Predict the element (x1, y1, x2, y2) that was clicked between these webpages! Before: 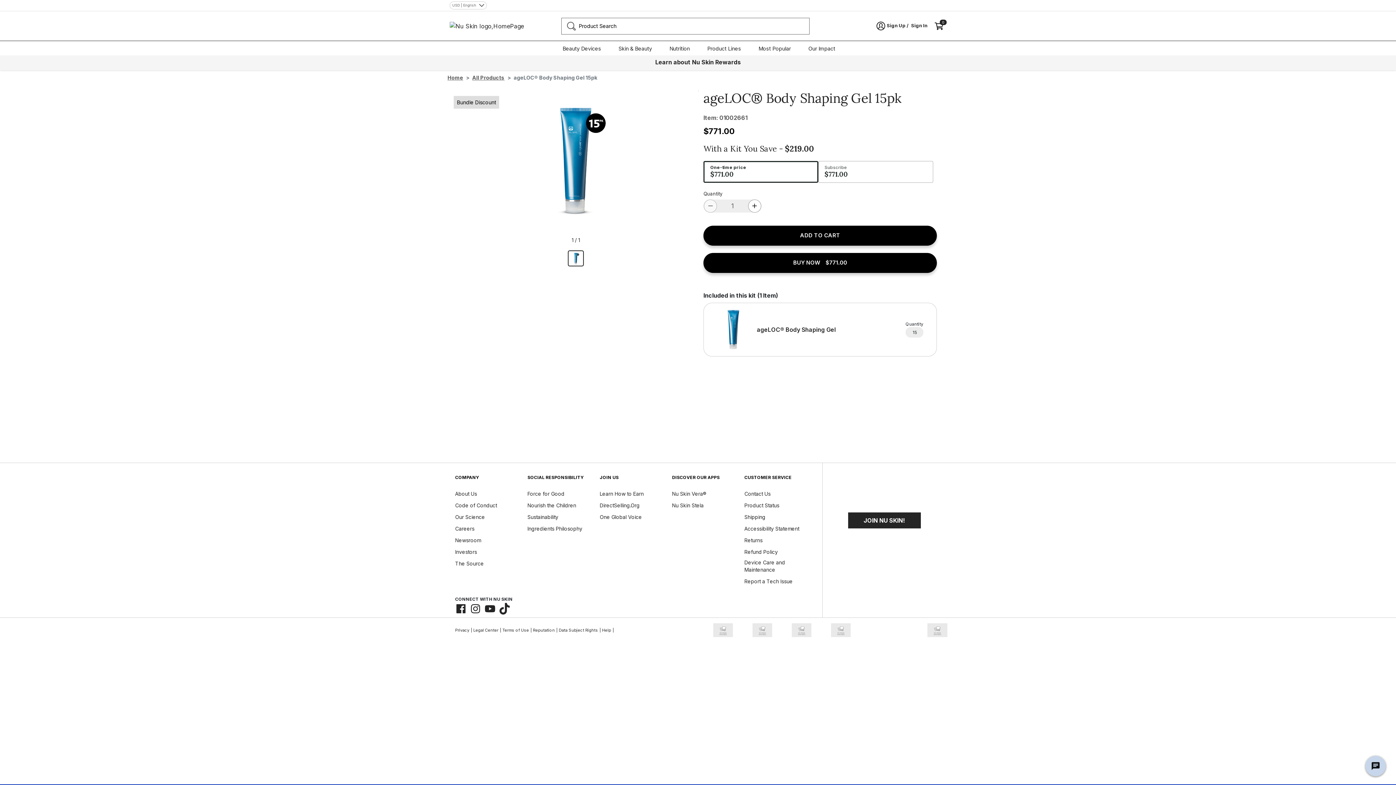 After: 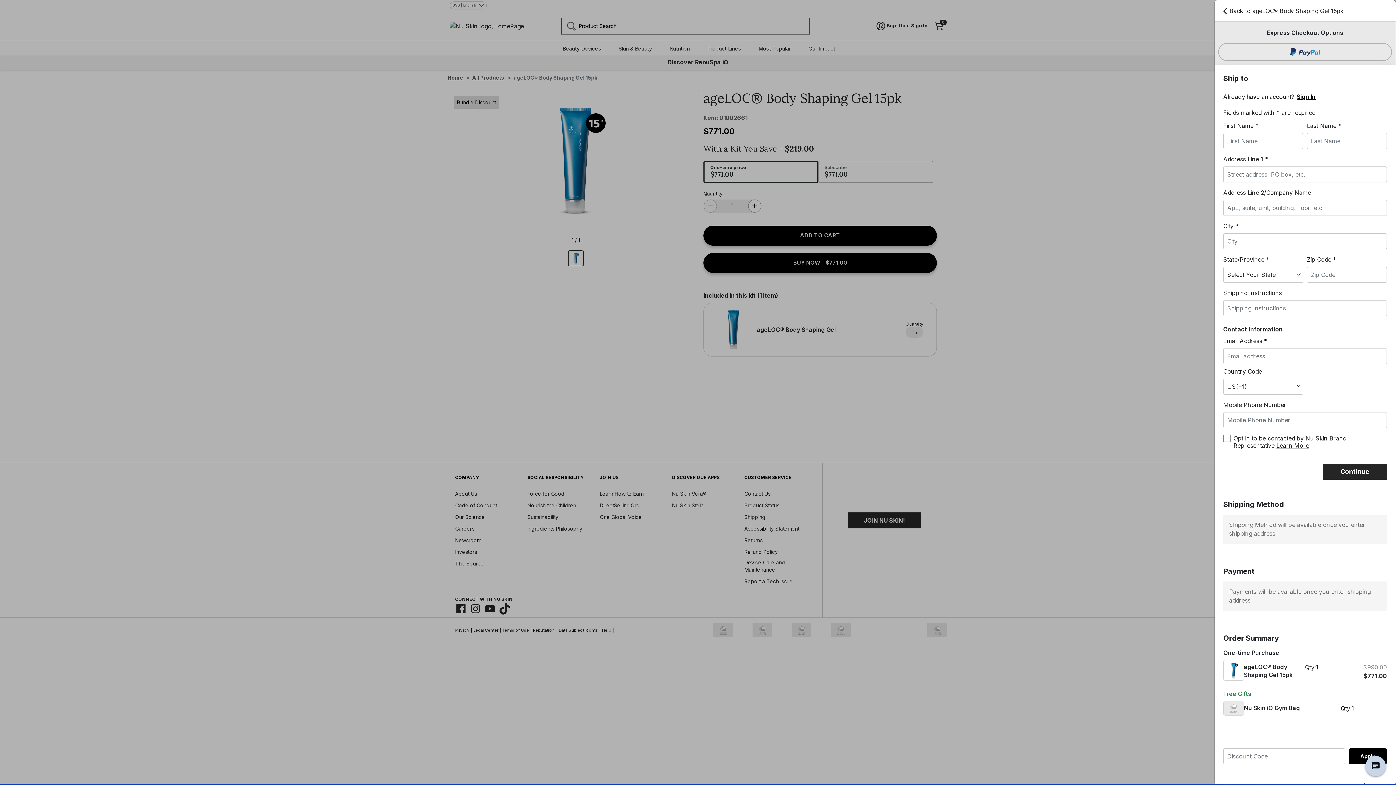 Action: label: BUY NOW$771.00 bbox: (703, 253, 937, 273)